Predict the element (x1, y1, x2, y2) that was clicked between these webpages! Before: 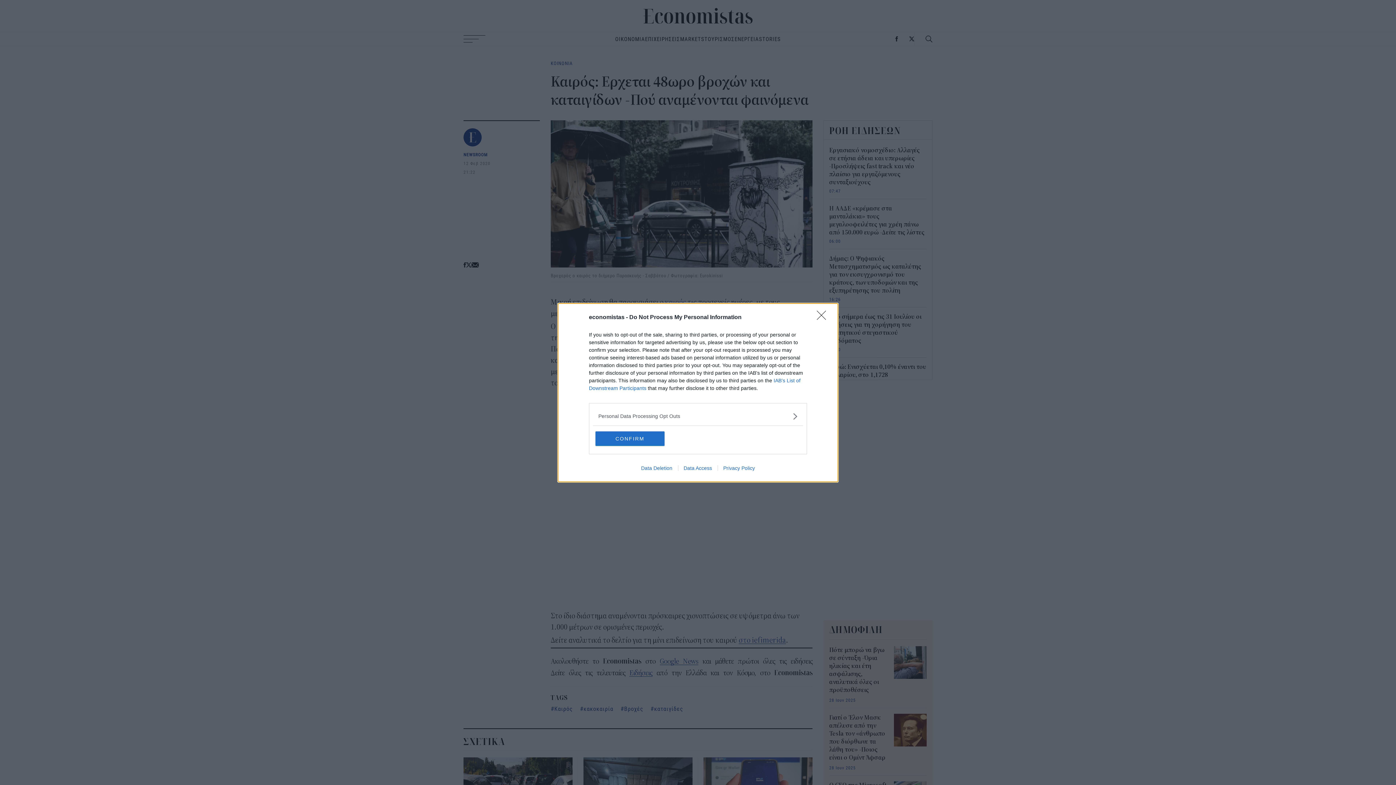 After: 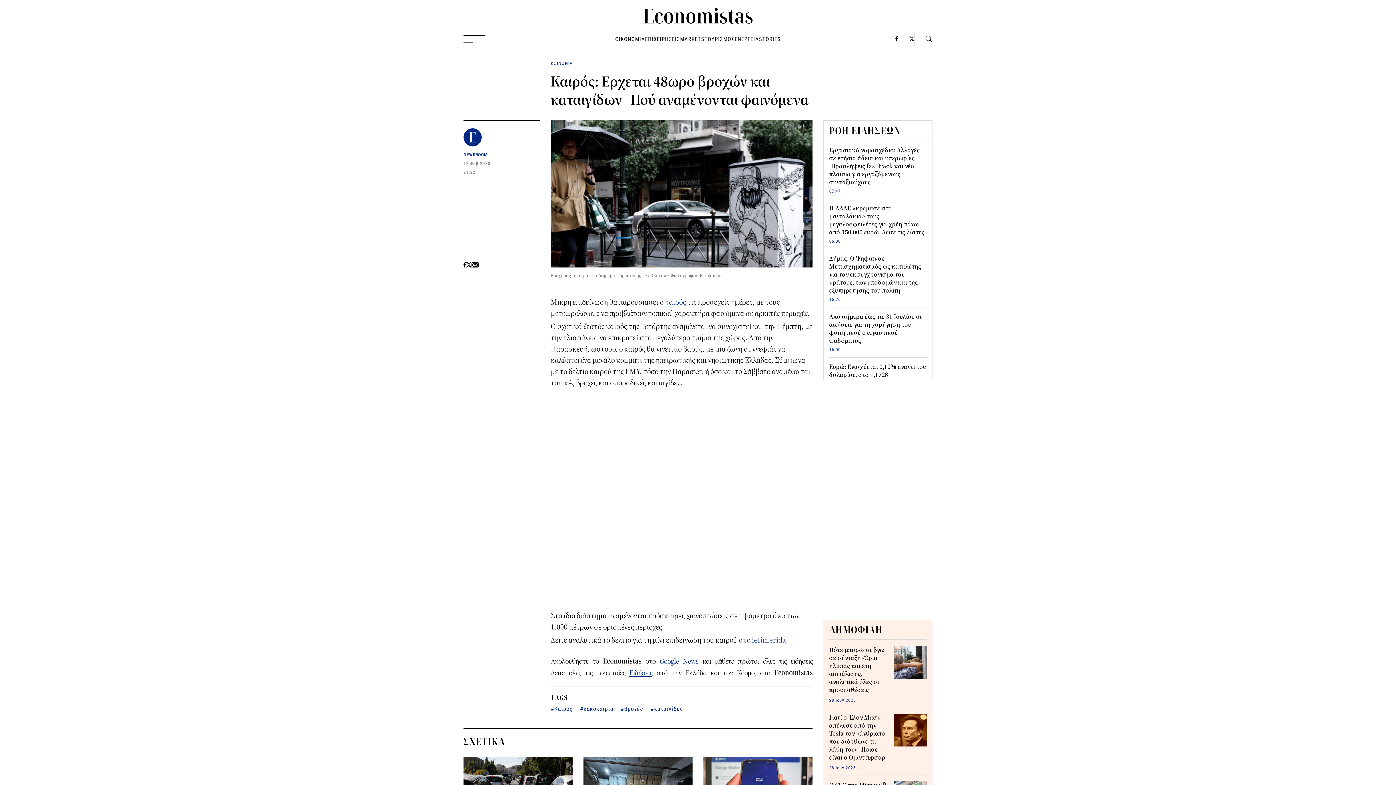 Action: label: Close bbox: (817, 310, 830, 324)